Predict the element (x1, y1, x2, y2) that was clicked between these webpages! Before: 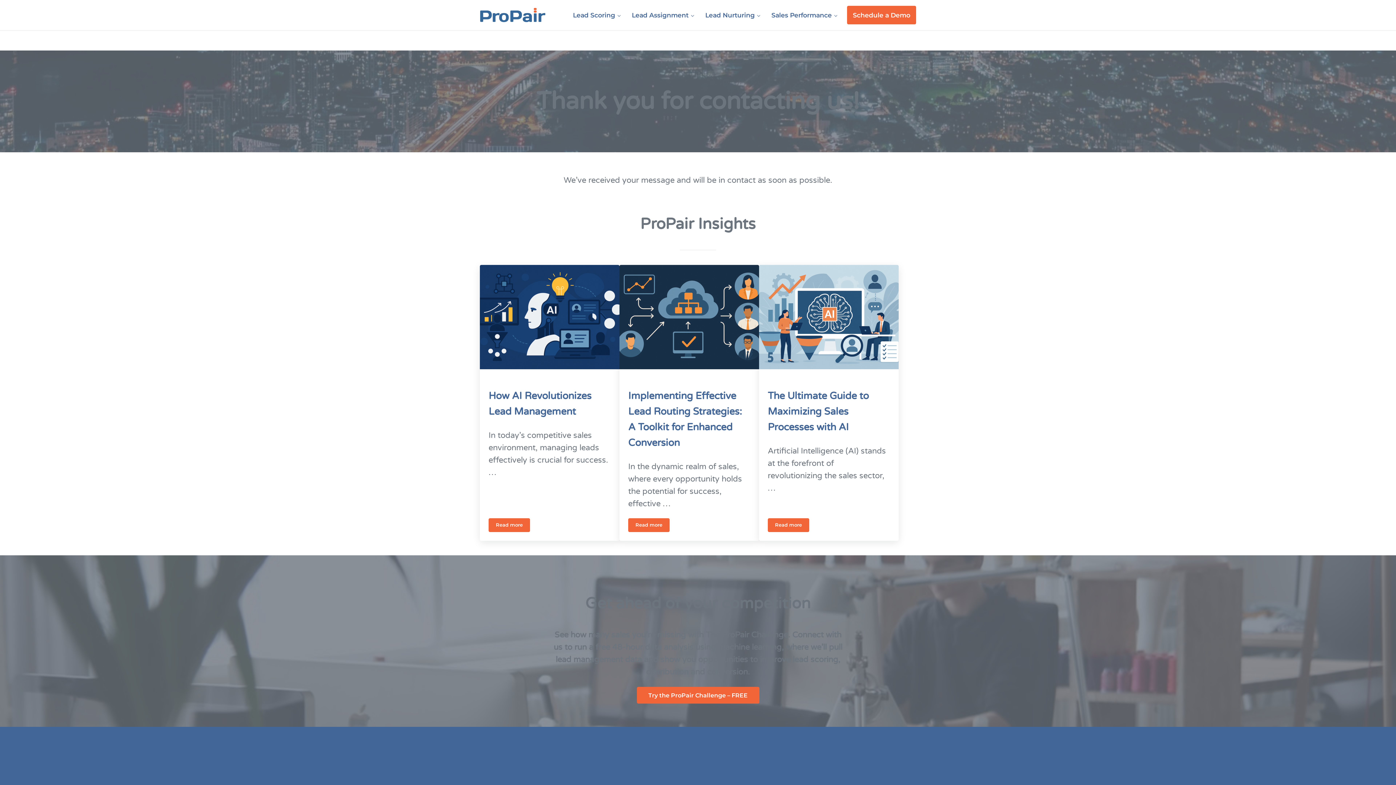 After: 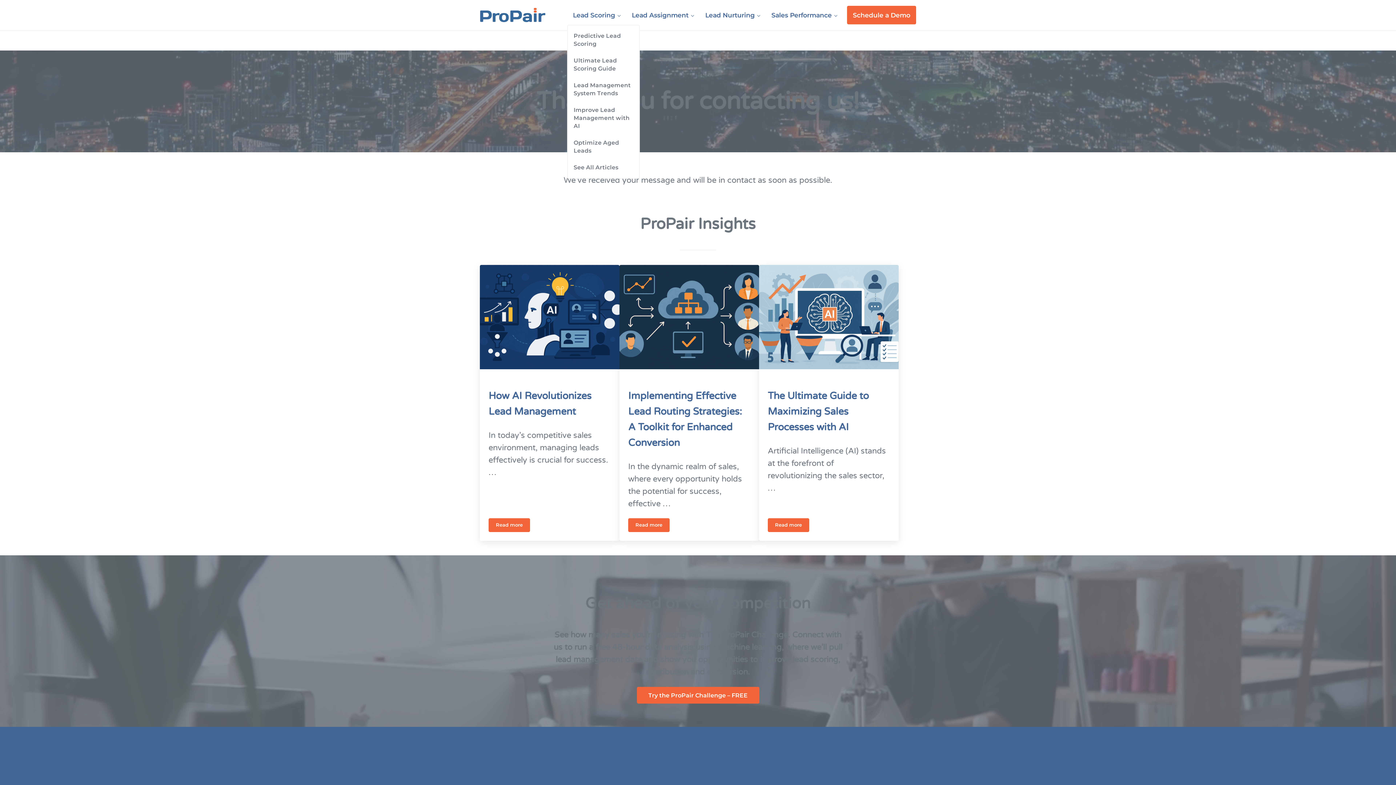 Action: label: Lead Scoring bbox: (567, 5, 626, 24)